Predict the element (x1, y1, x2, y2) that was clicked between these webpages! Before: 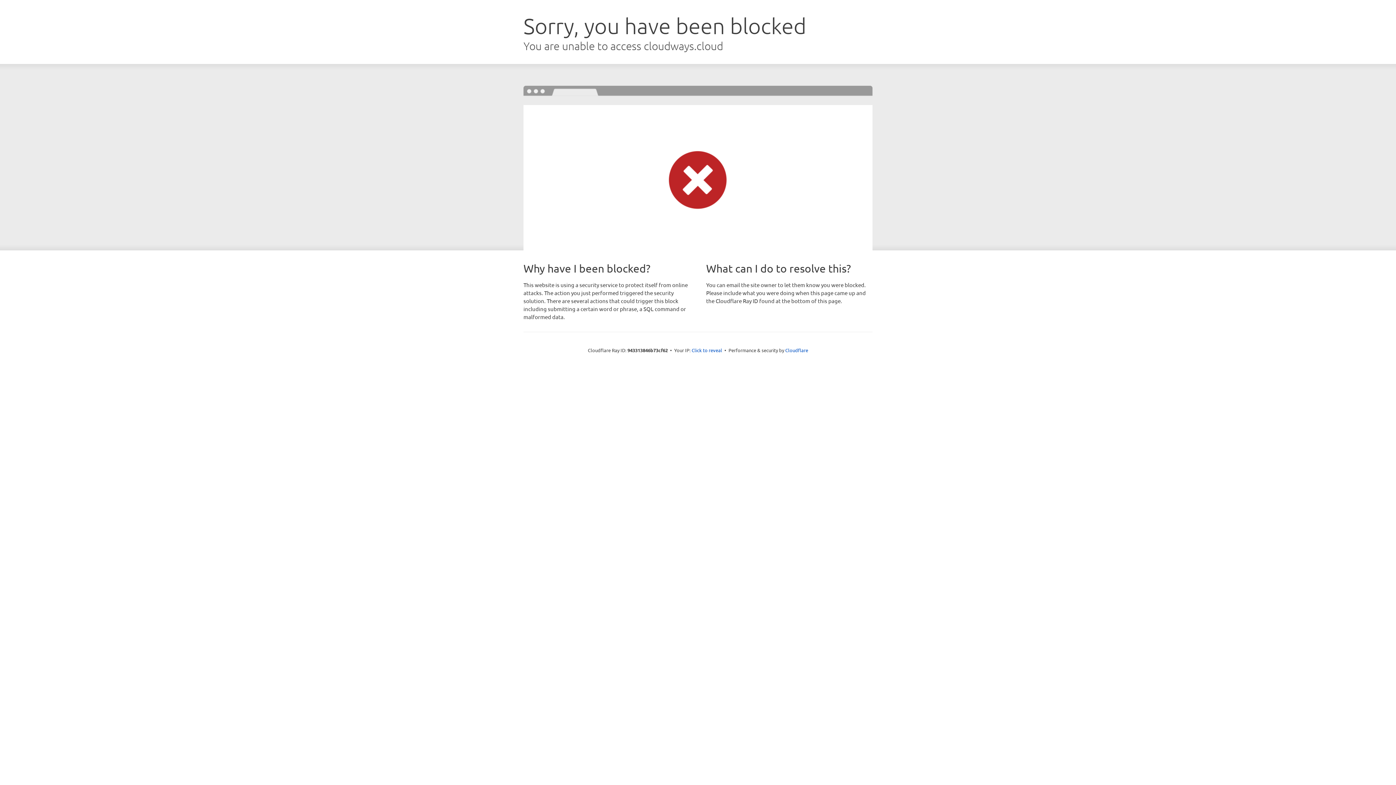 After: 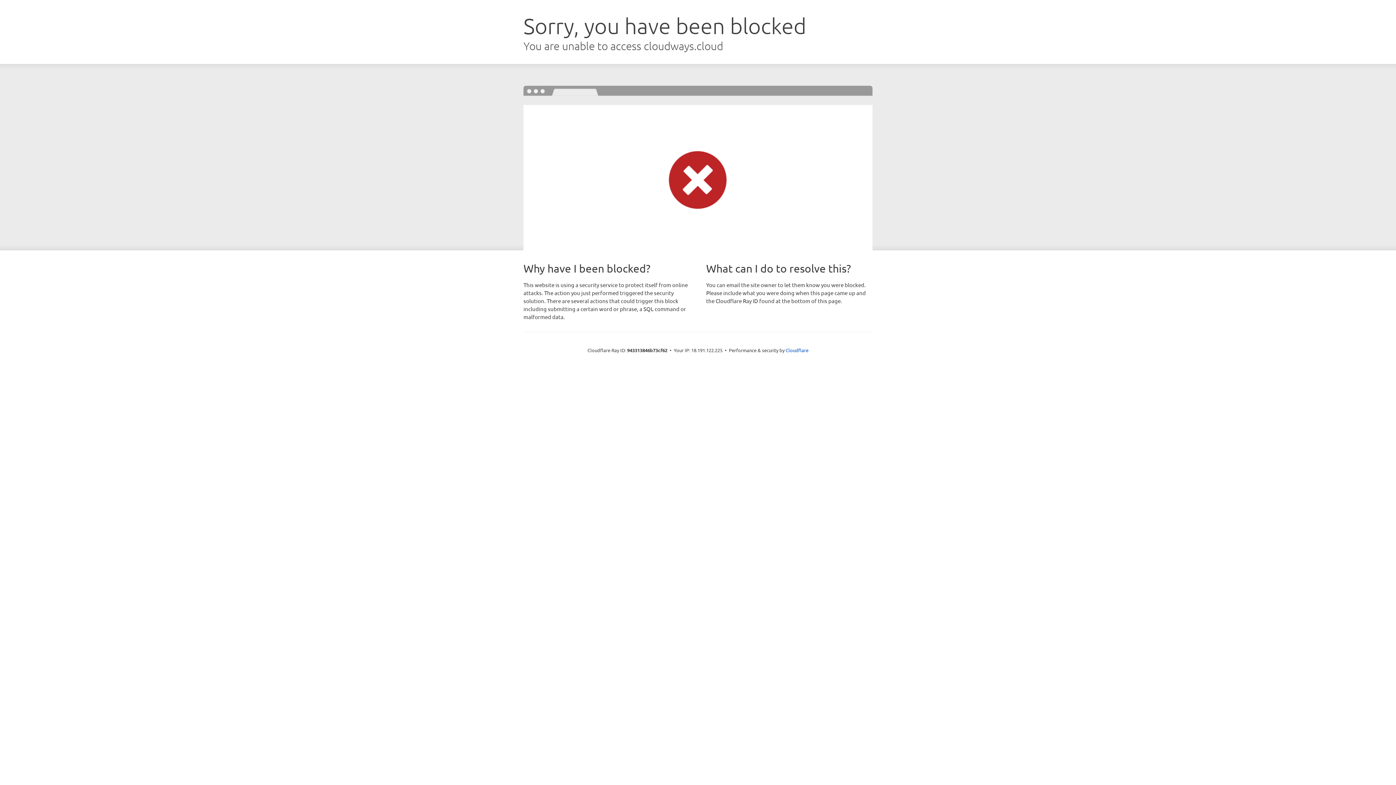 Action: label: Click to reveal bbox: (691, 346, 722, 353)